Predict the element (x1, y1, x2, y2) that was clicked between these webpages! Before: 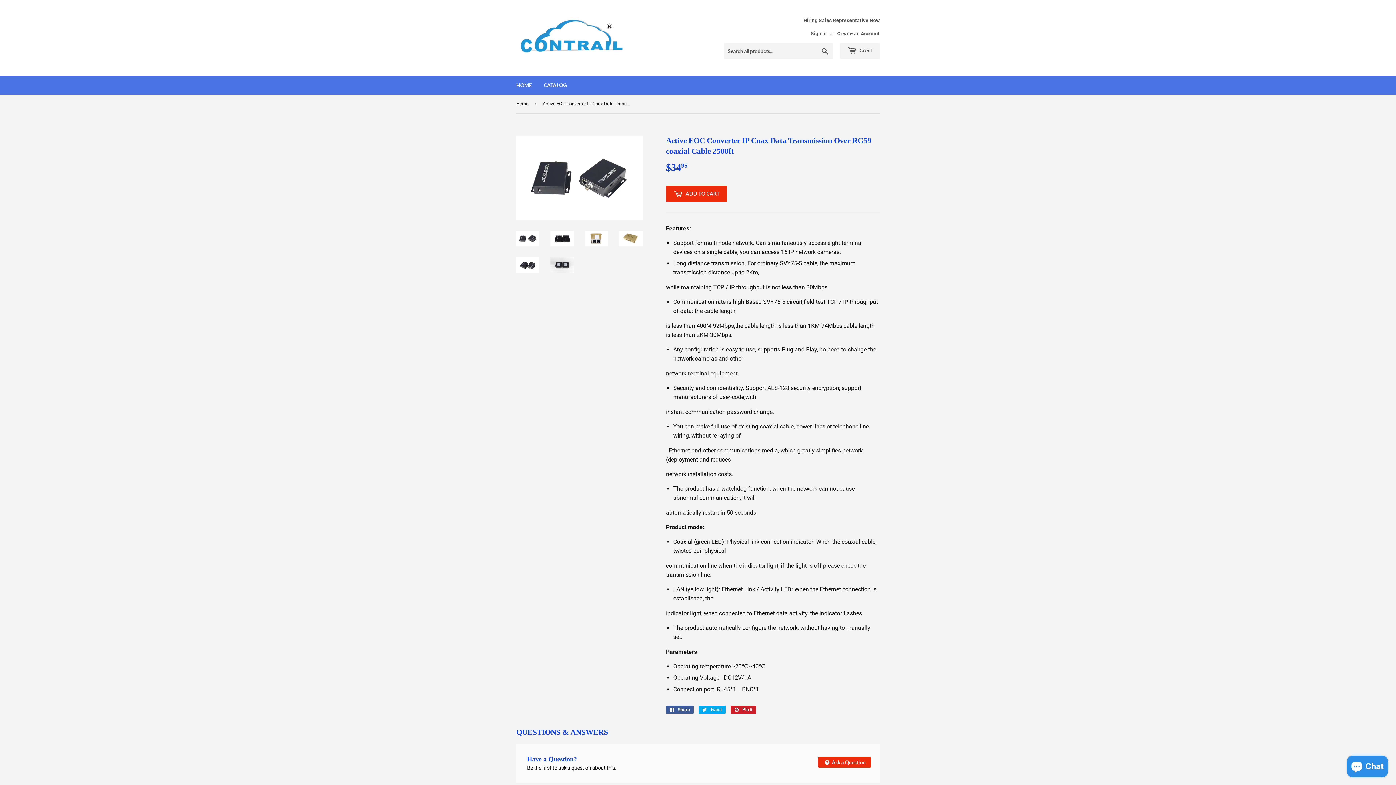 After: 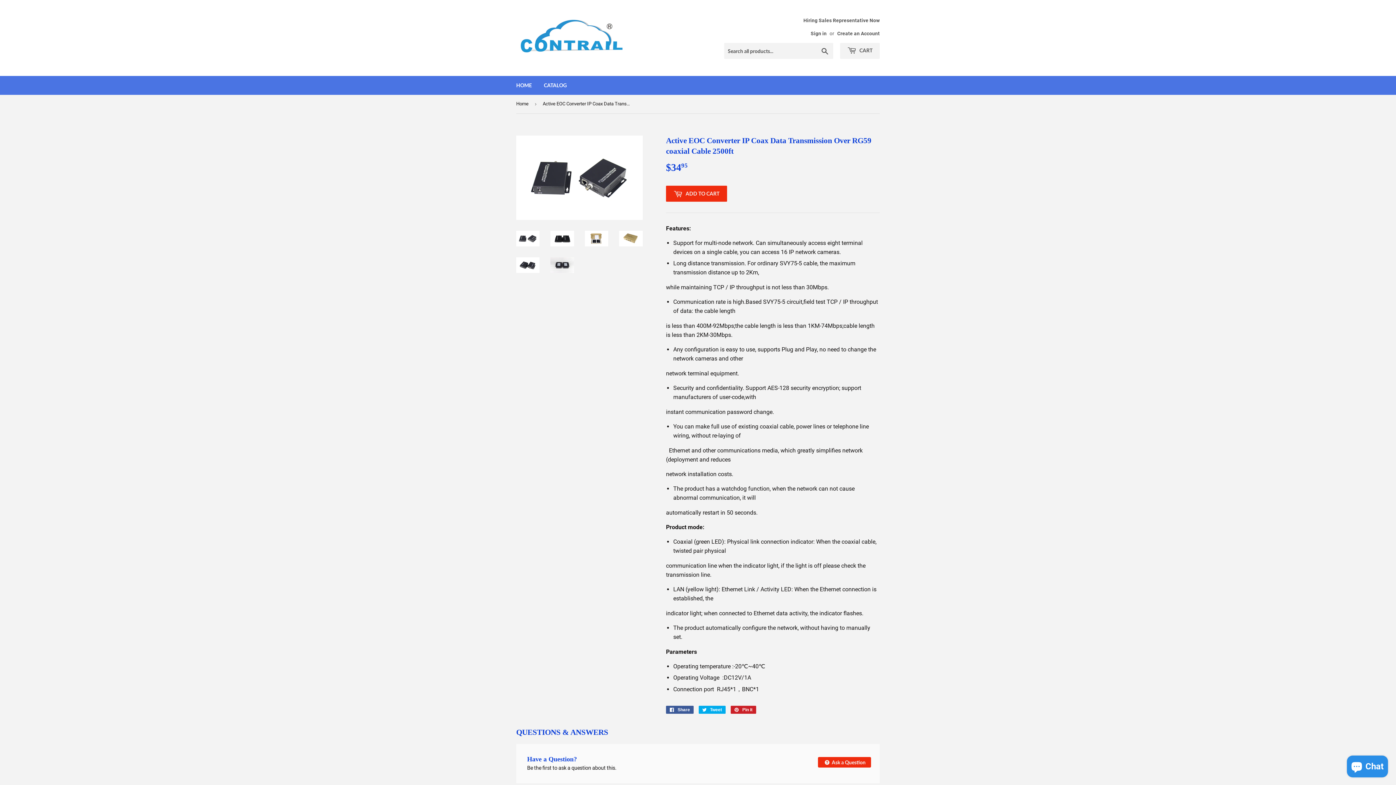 Action: bbox: (516, 230, 539, 246)